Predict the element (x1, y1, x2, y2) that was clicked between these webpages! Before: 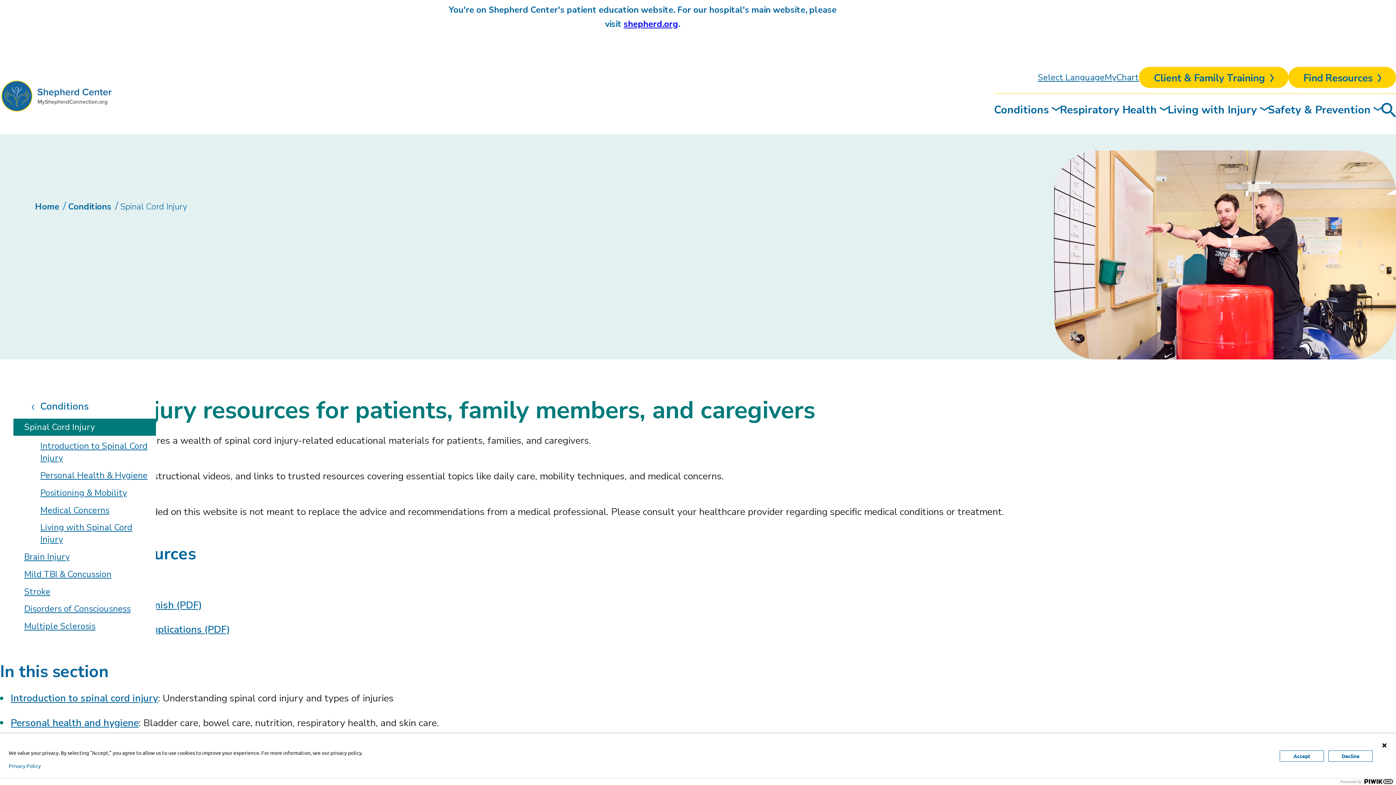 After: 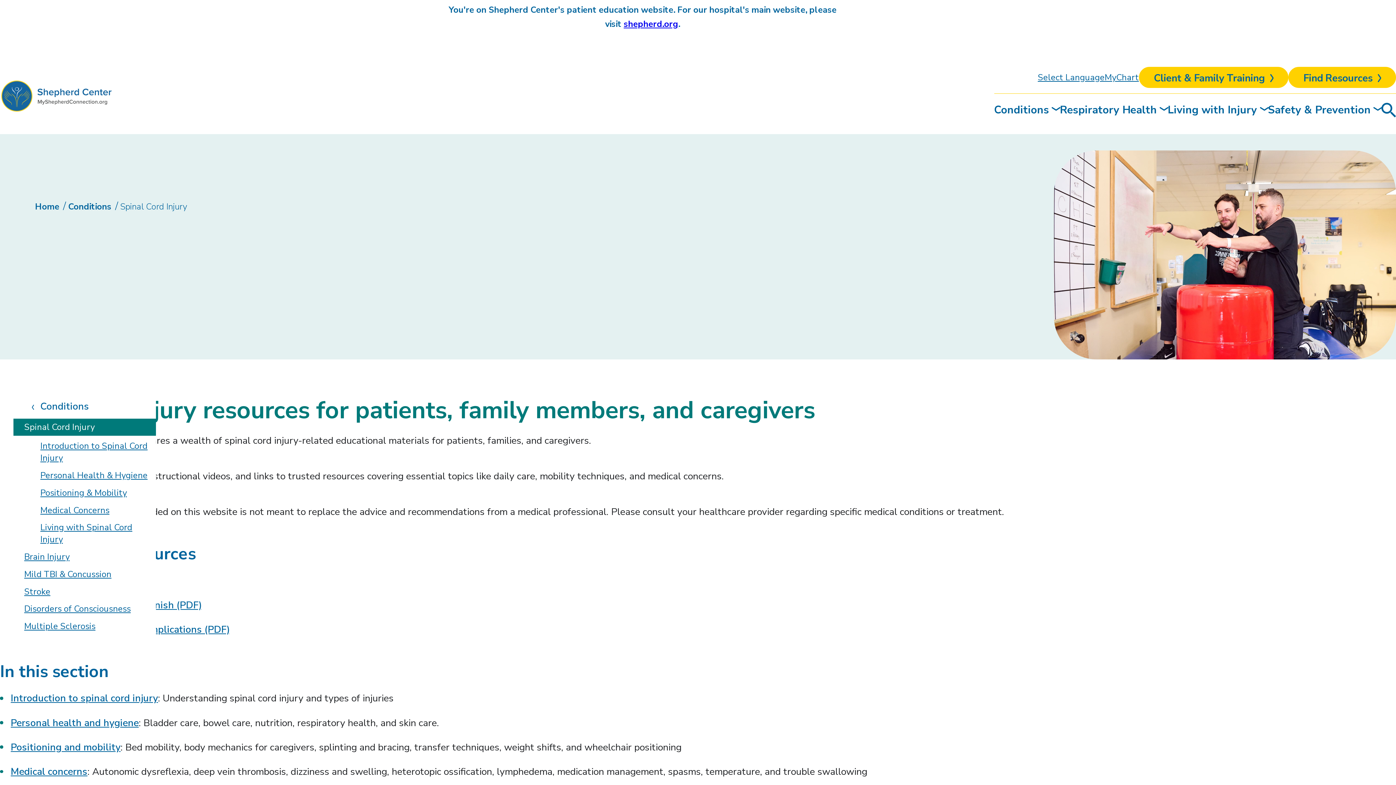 Action: label: Decline bbox: (1328, 750, 1373, 762)